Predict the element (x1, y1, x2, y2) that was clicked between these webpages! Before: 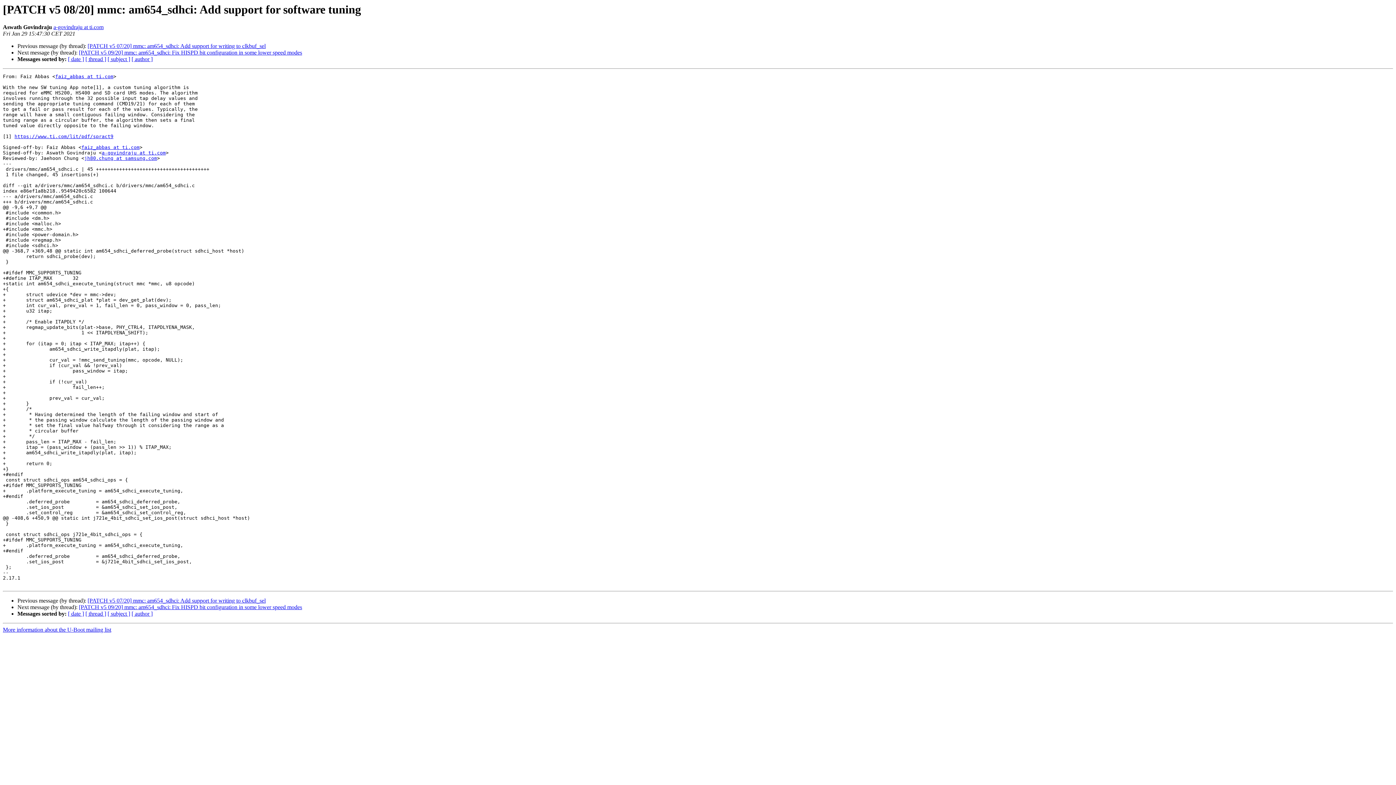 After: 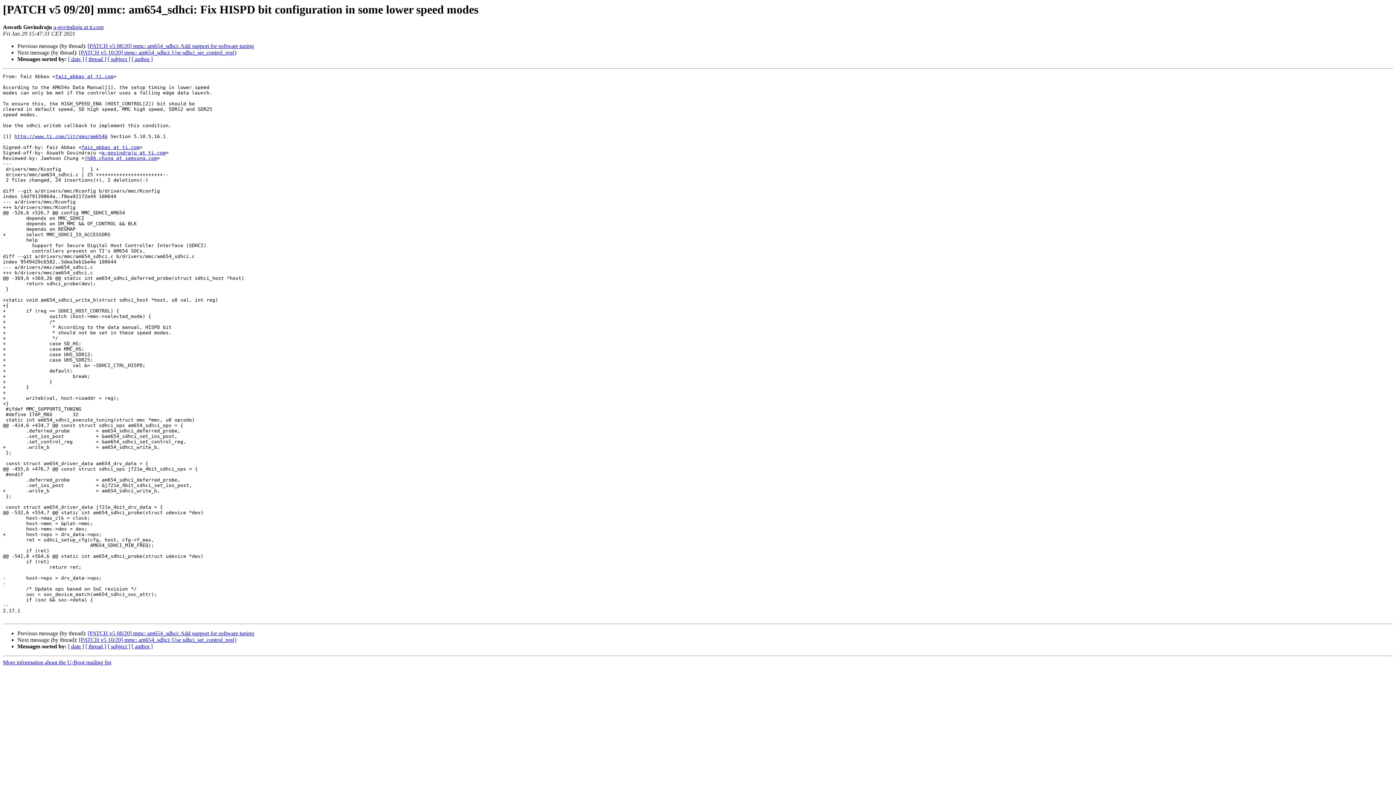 Action: bbox: (78, 604, 302, 610) label: [PATCH v5 09/20] mmc: am654_sdhci: Fix HISPD bit configuration in some lower speed modes